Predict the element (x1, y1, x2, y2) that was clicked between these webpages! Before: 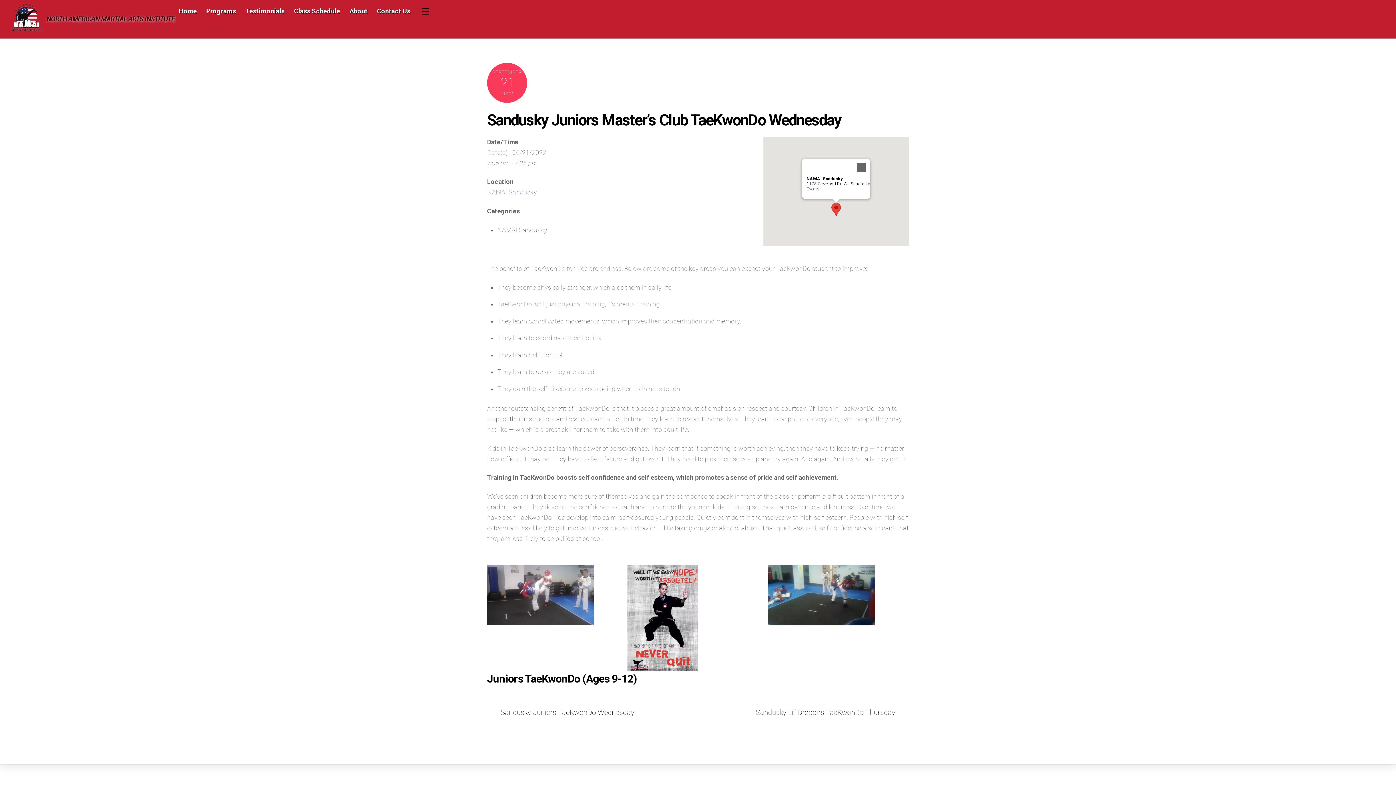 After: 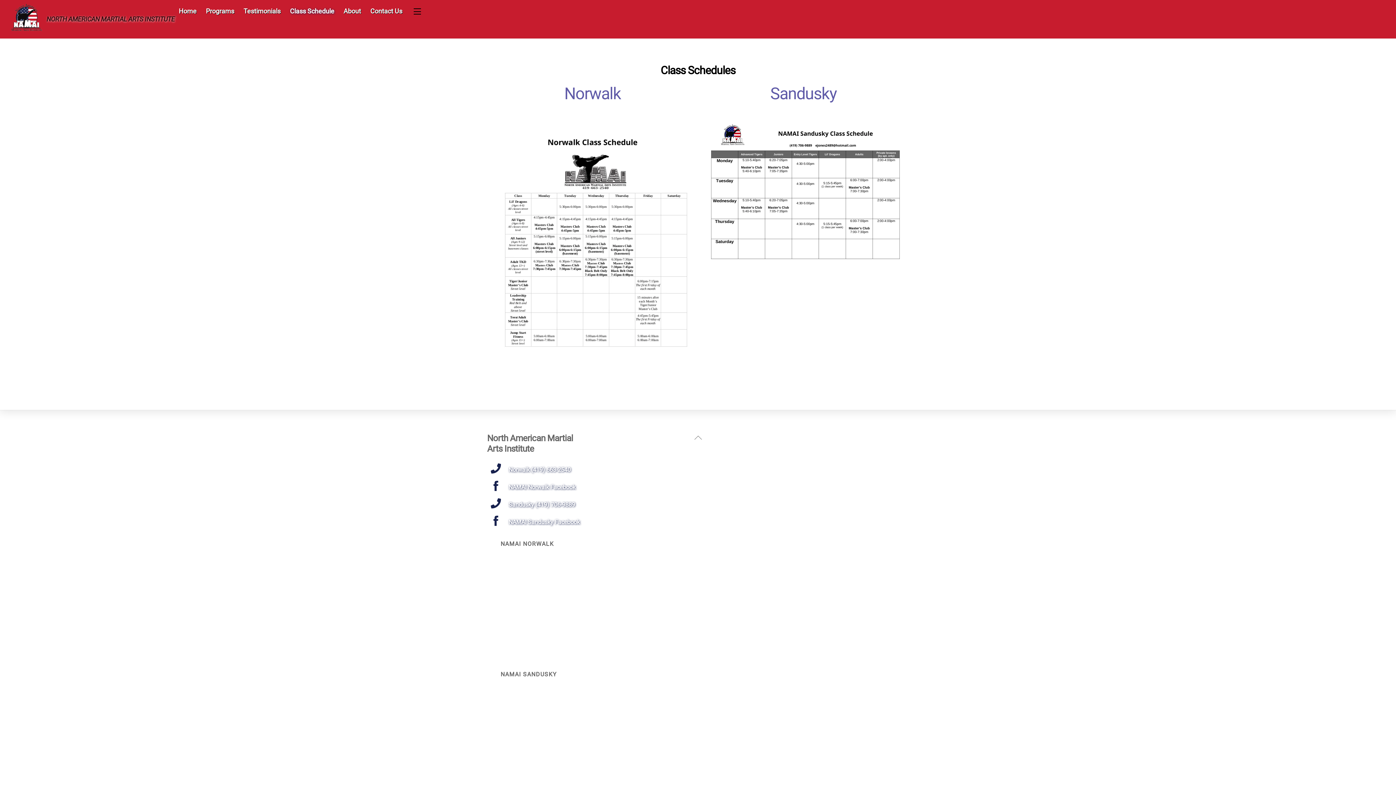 Action: bbox: (290, 1, 344, 20) label: Class Schedule